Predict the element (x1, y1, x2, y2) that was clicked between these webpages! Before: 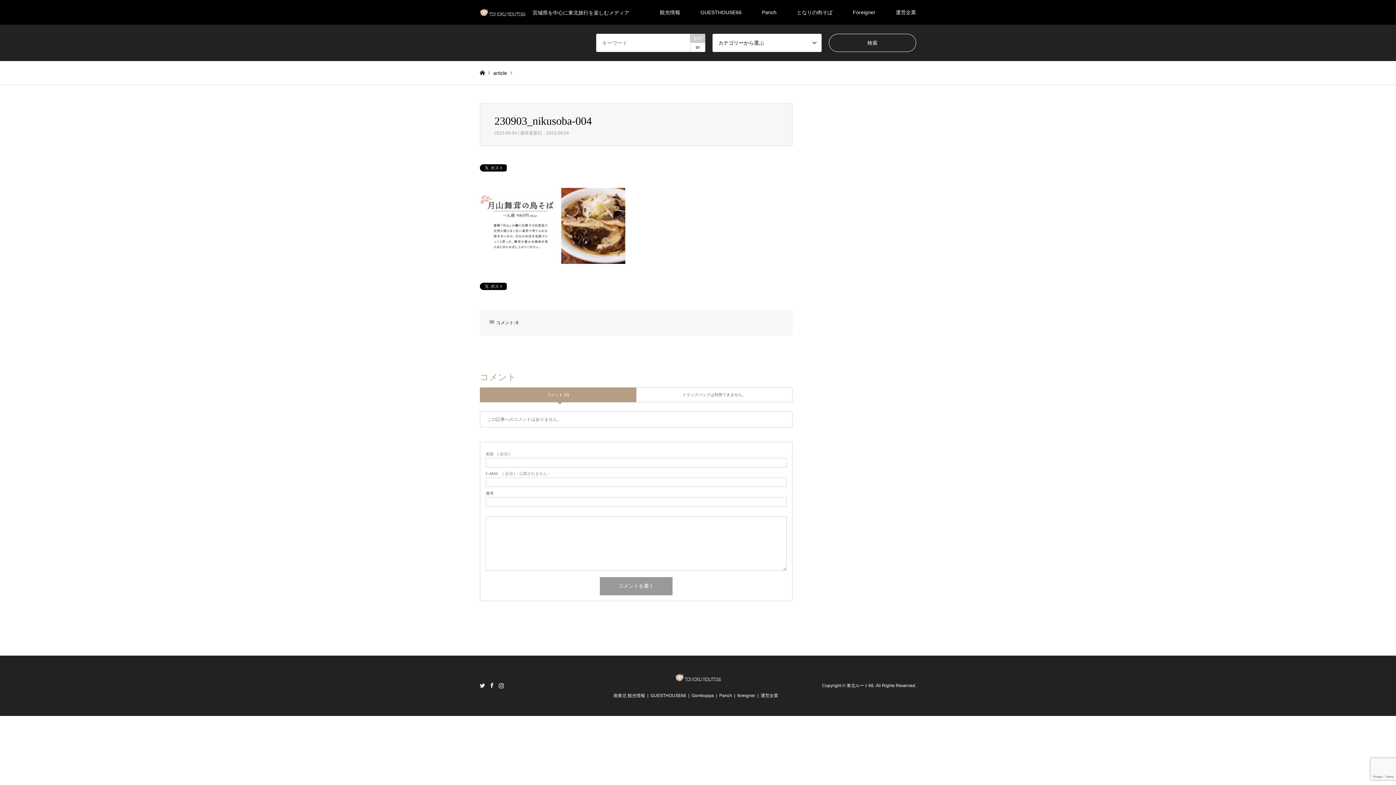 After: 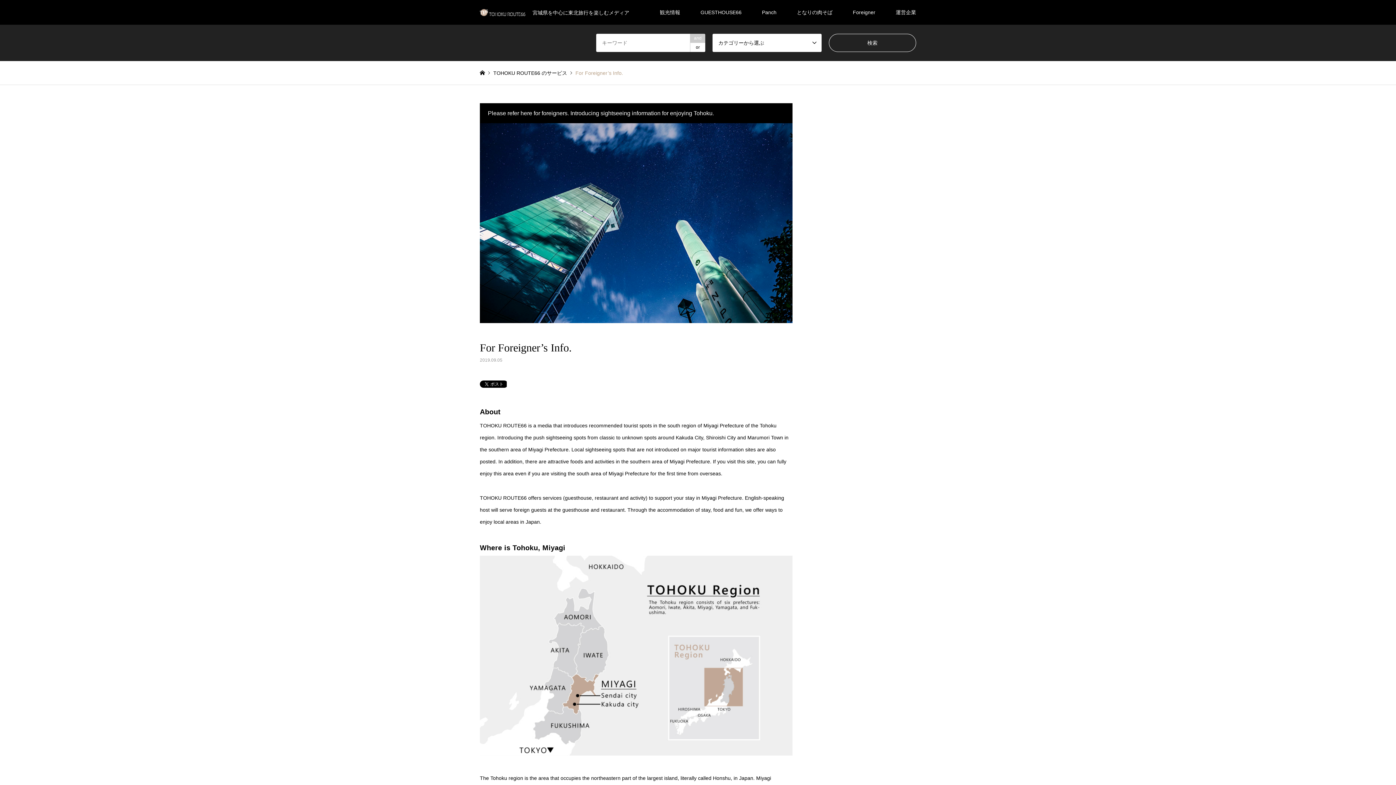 Action: bbox: (737, 693, 755, 698) label: foreigner